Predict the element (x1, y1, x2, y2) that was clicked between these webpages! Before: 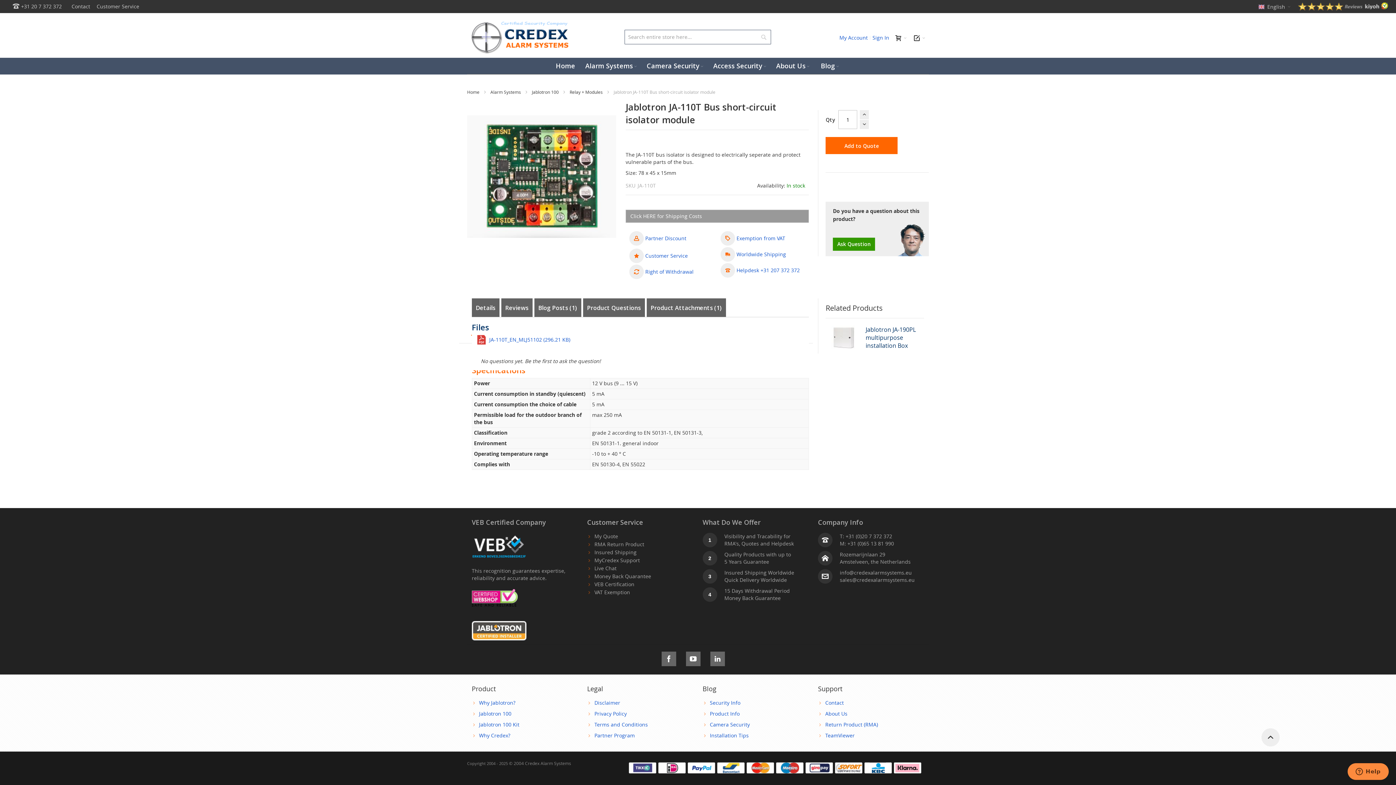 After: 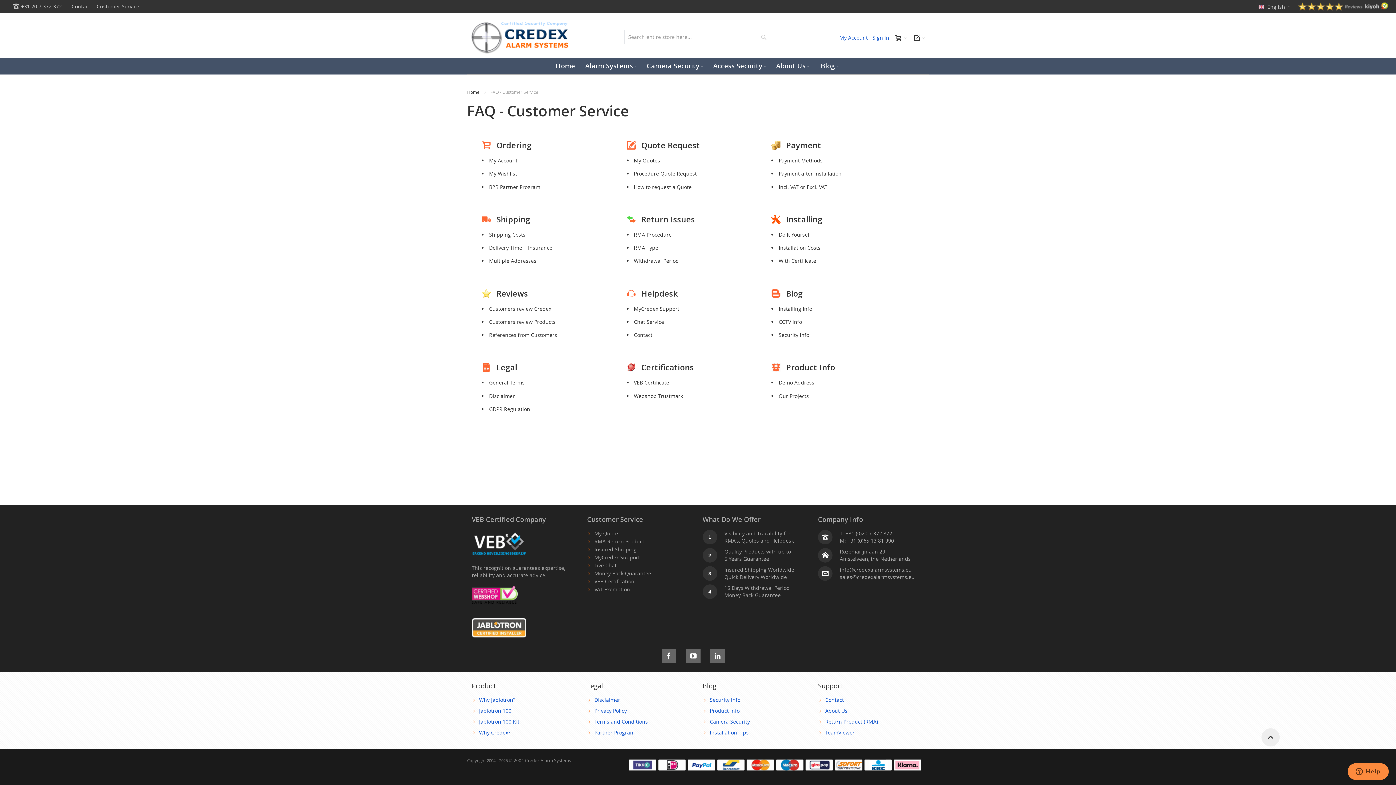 Action: bbox: (94, 0, 141, 13) label: Customer Service